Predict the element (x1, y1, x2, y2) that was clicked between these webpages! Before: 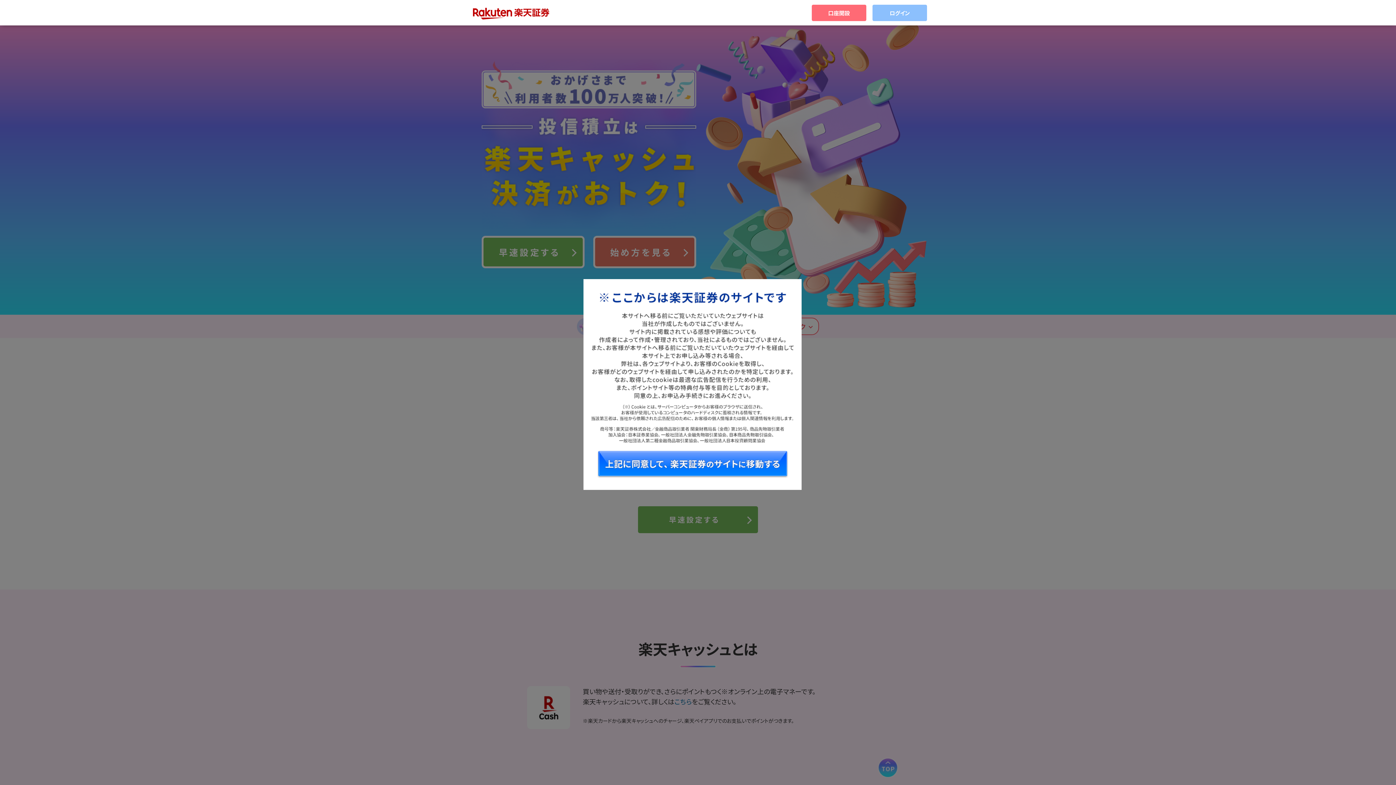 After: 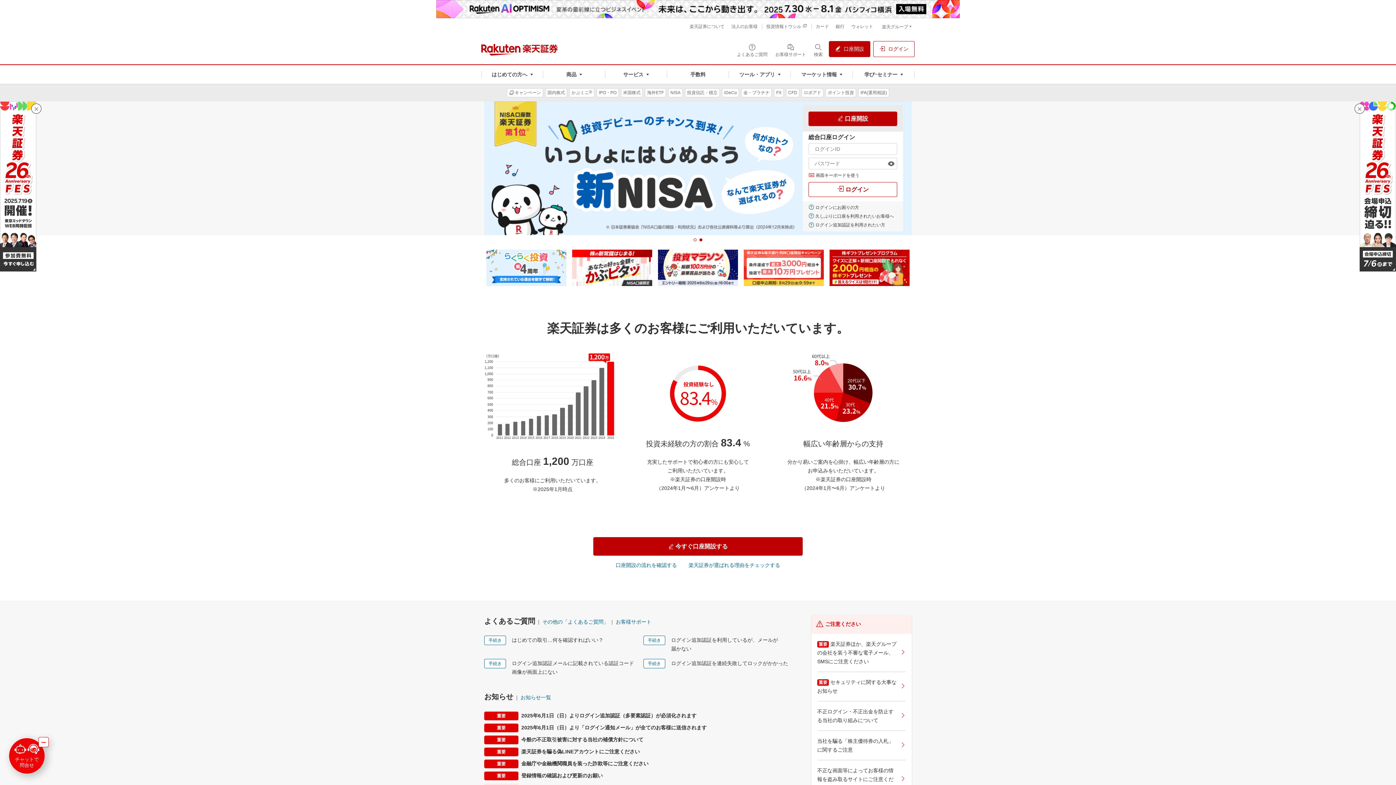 Action: bbox: (469, 4, 553, 21)